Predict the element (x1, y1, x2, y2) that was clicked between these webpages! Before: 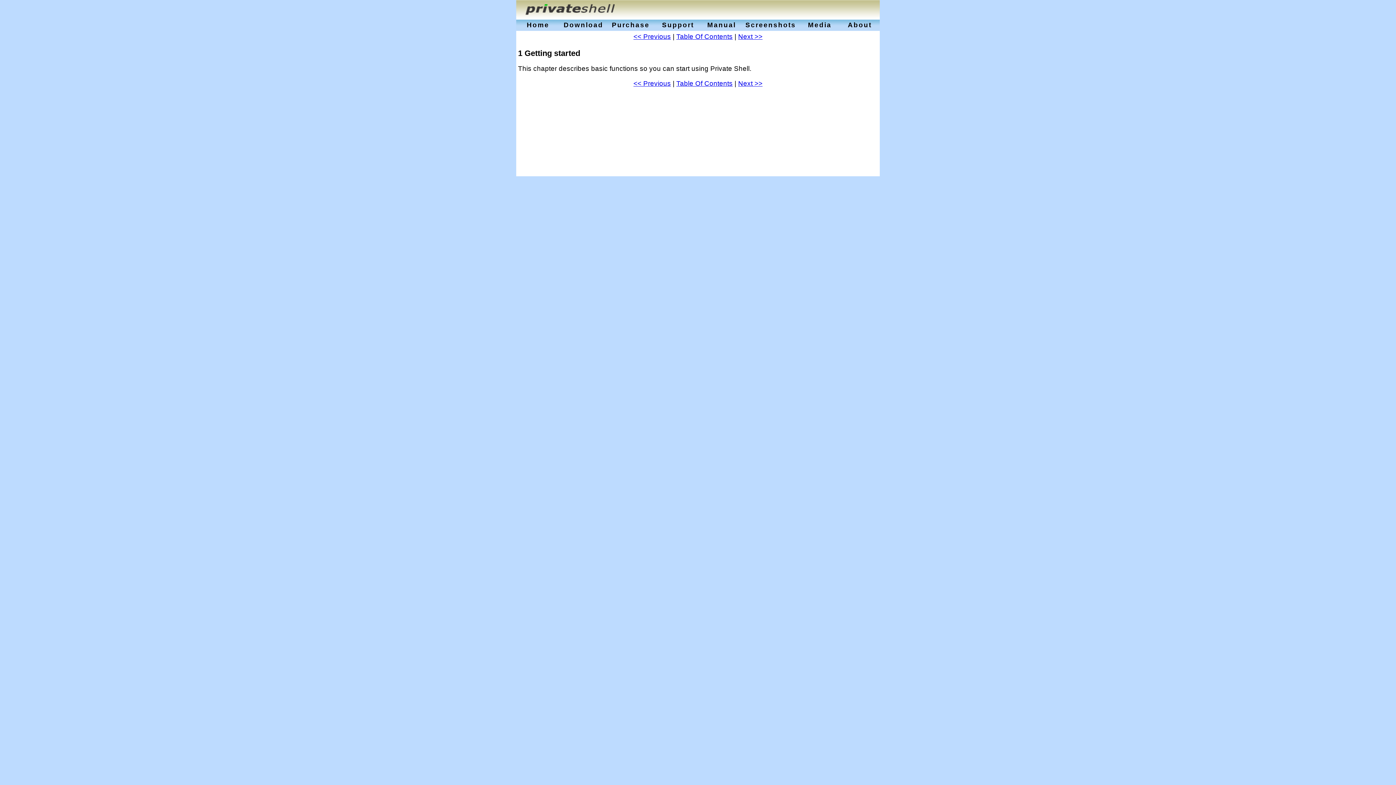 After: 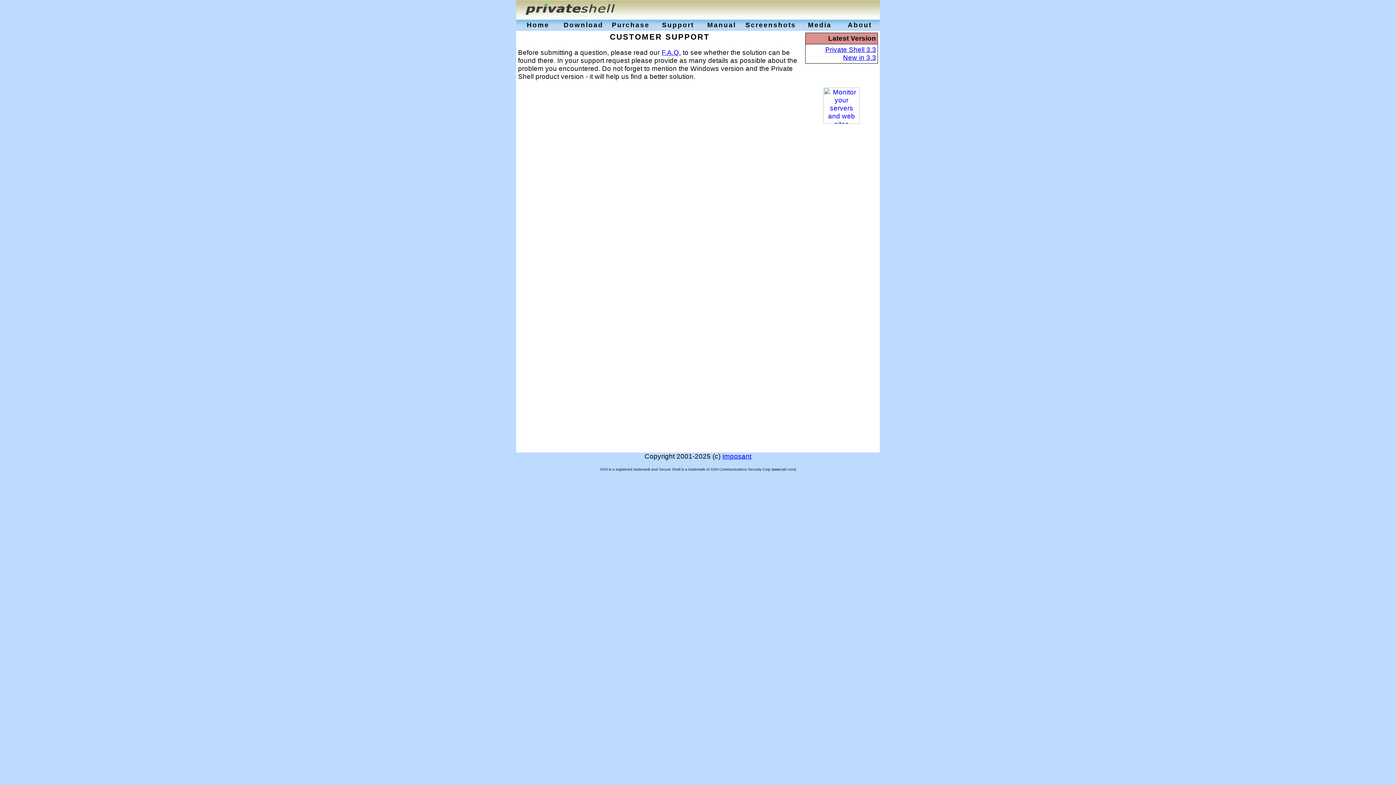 Action: label: Support bbox: (662, 21, 694, 28)